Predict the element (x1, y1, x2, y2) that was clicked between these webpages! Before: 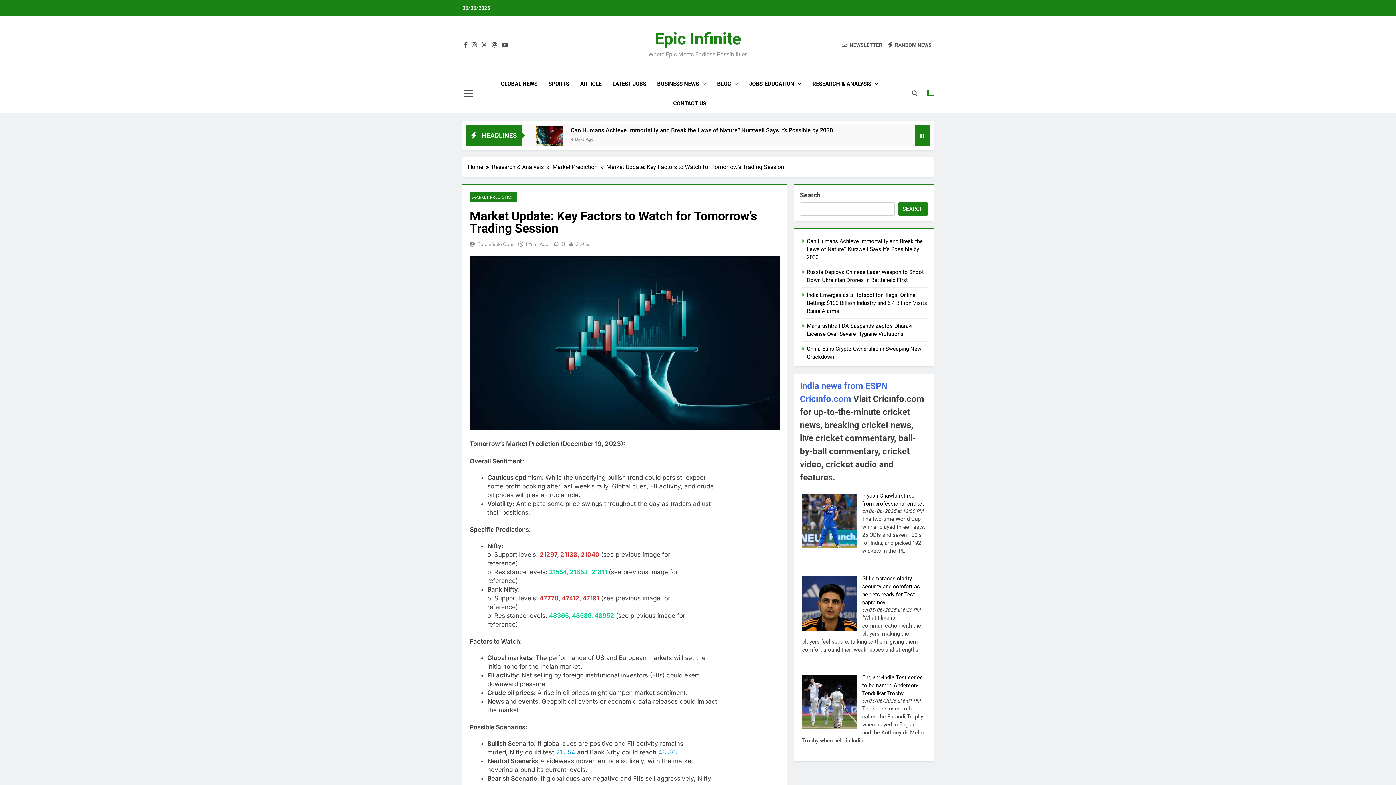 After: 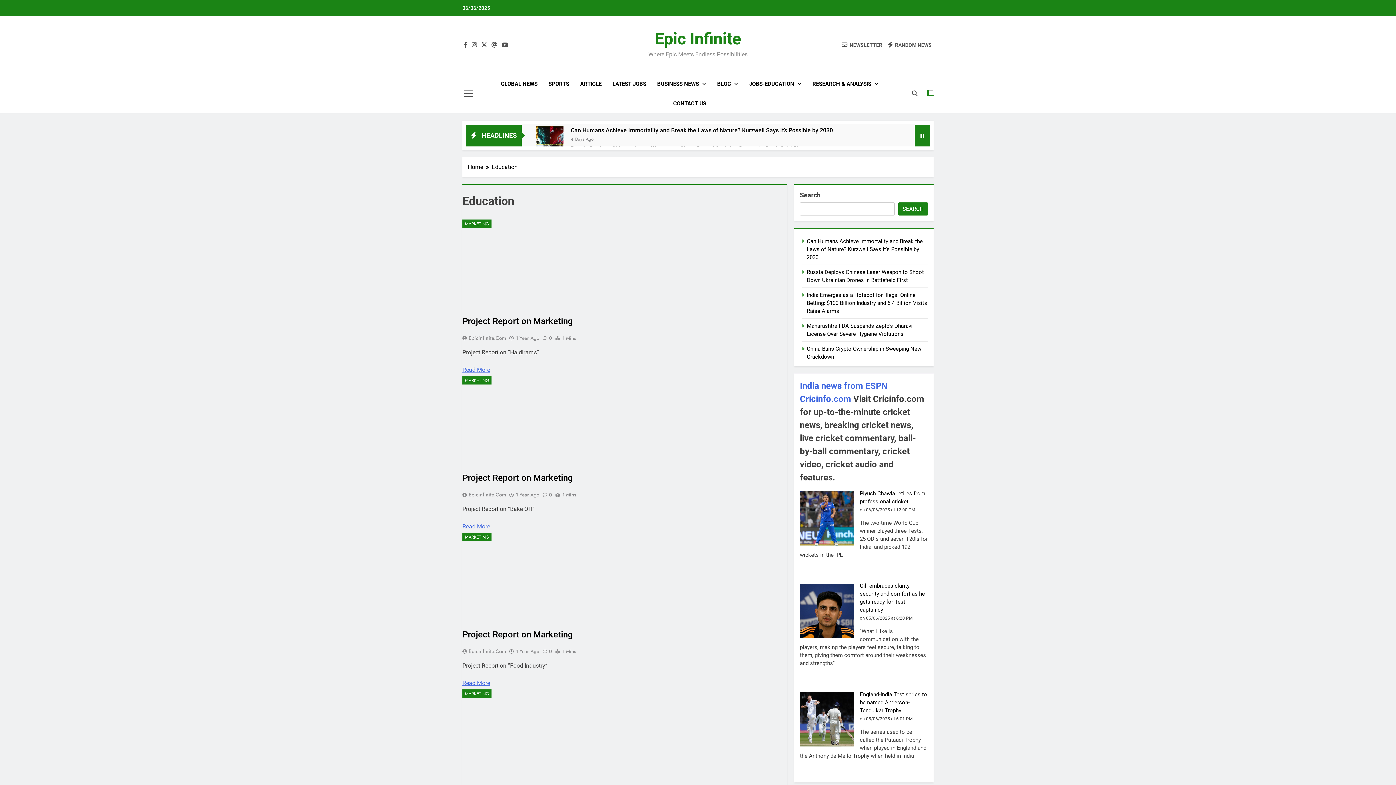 Action: bbox: (743, 74, 807, 93) label: JOBS-EDUCATION